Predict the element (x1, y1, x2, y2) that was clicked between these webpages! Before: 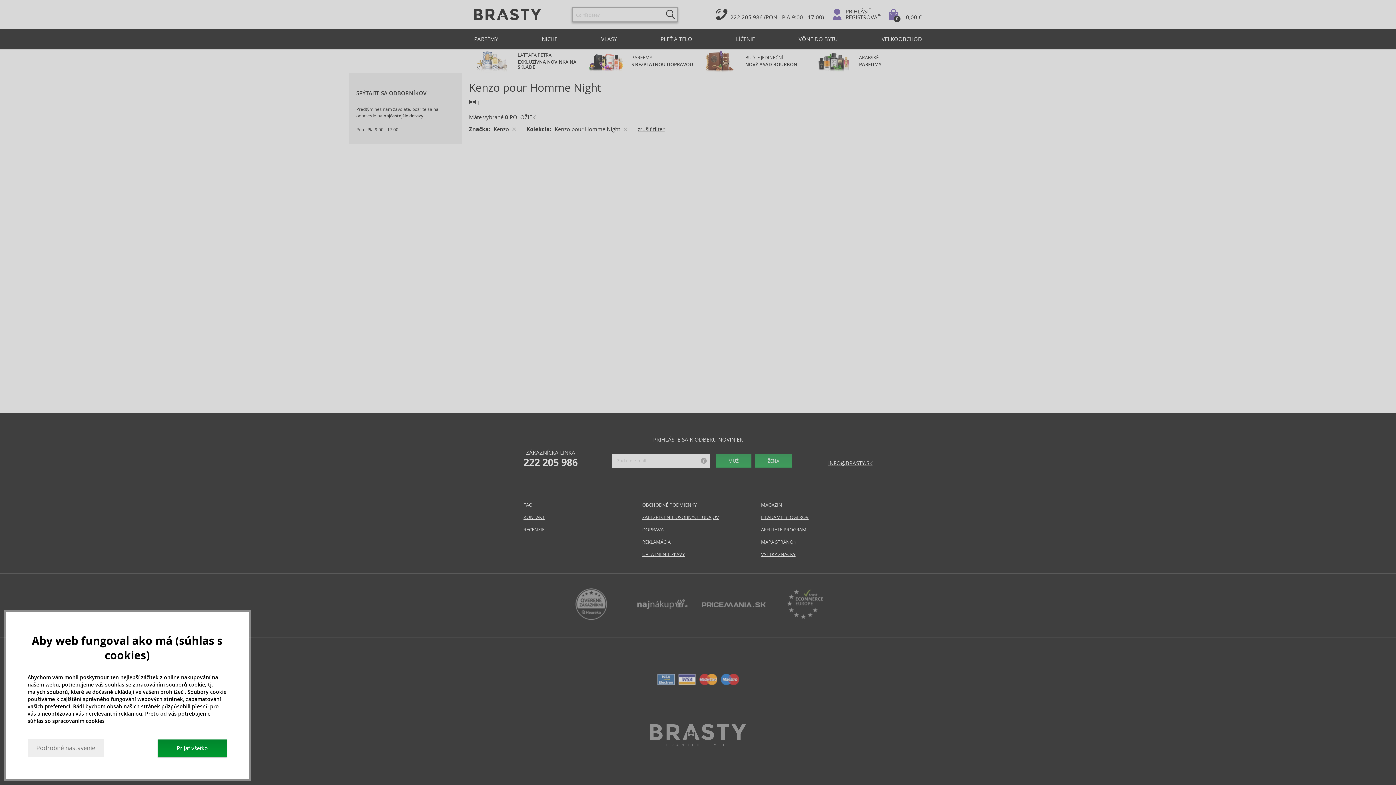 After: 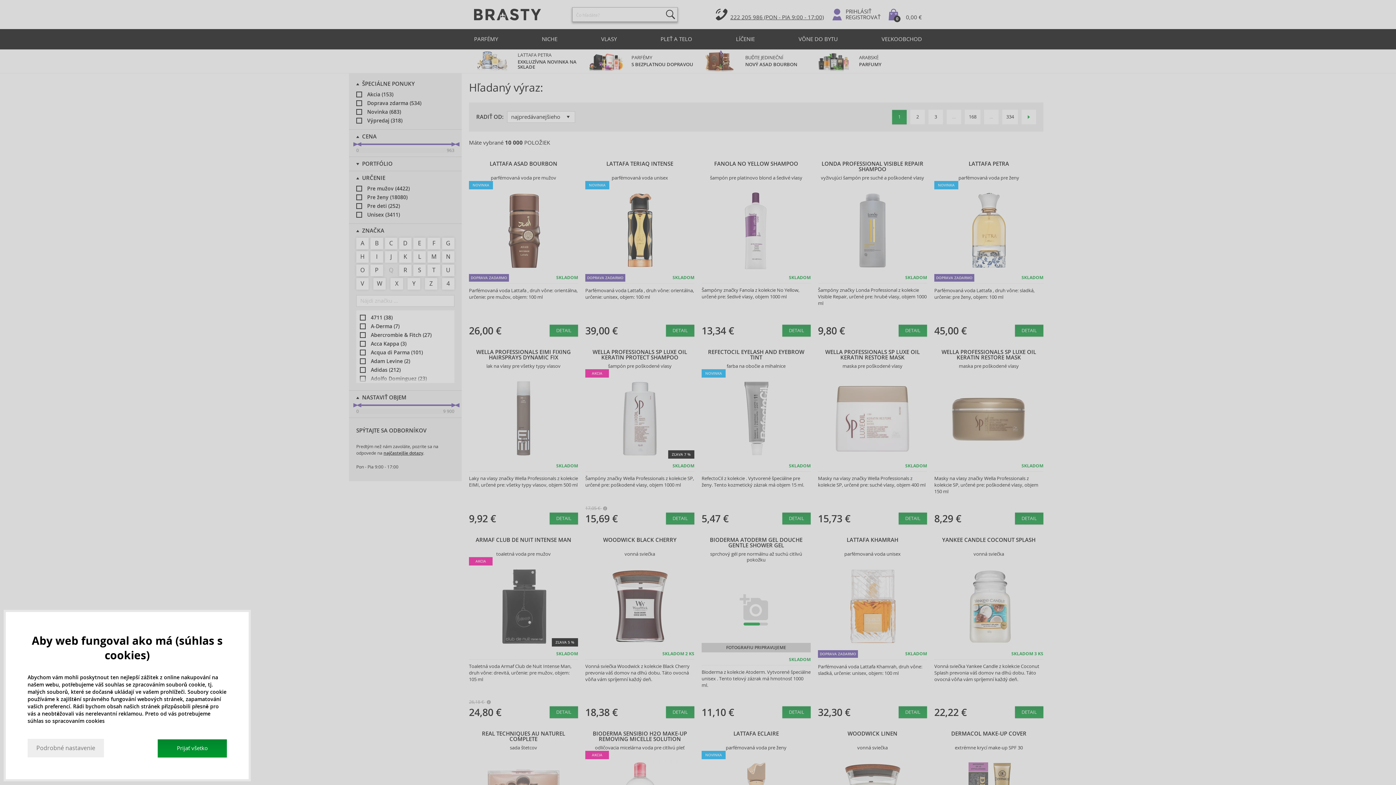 Action: label: zrušiť filter bbox: (637, 125, 664, 132)